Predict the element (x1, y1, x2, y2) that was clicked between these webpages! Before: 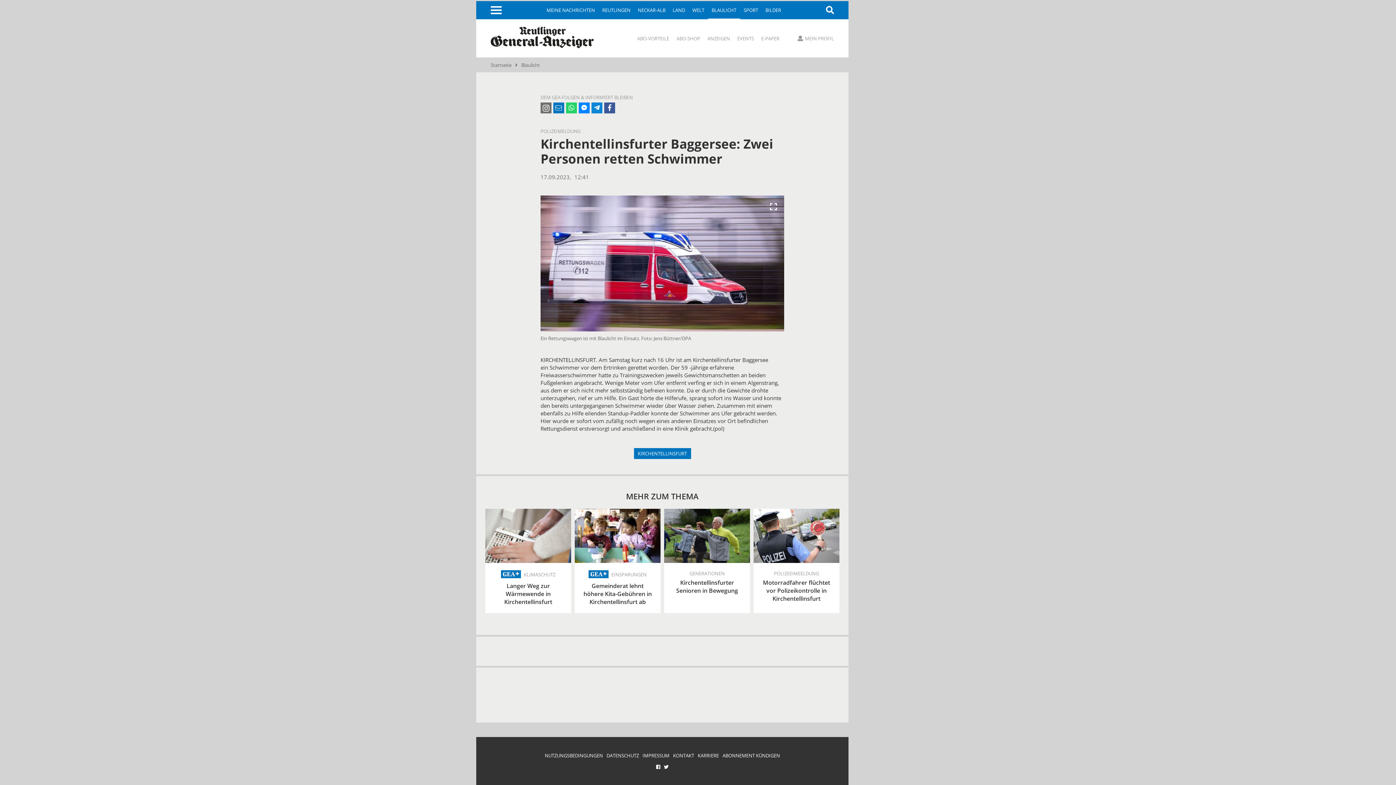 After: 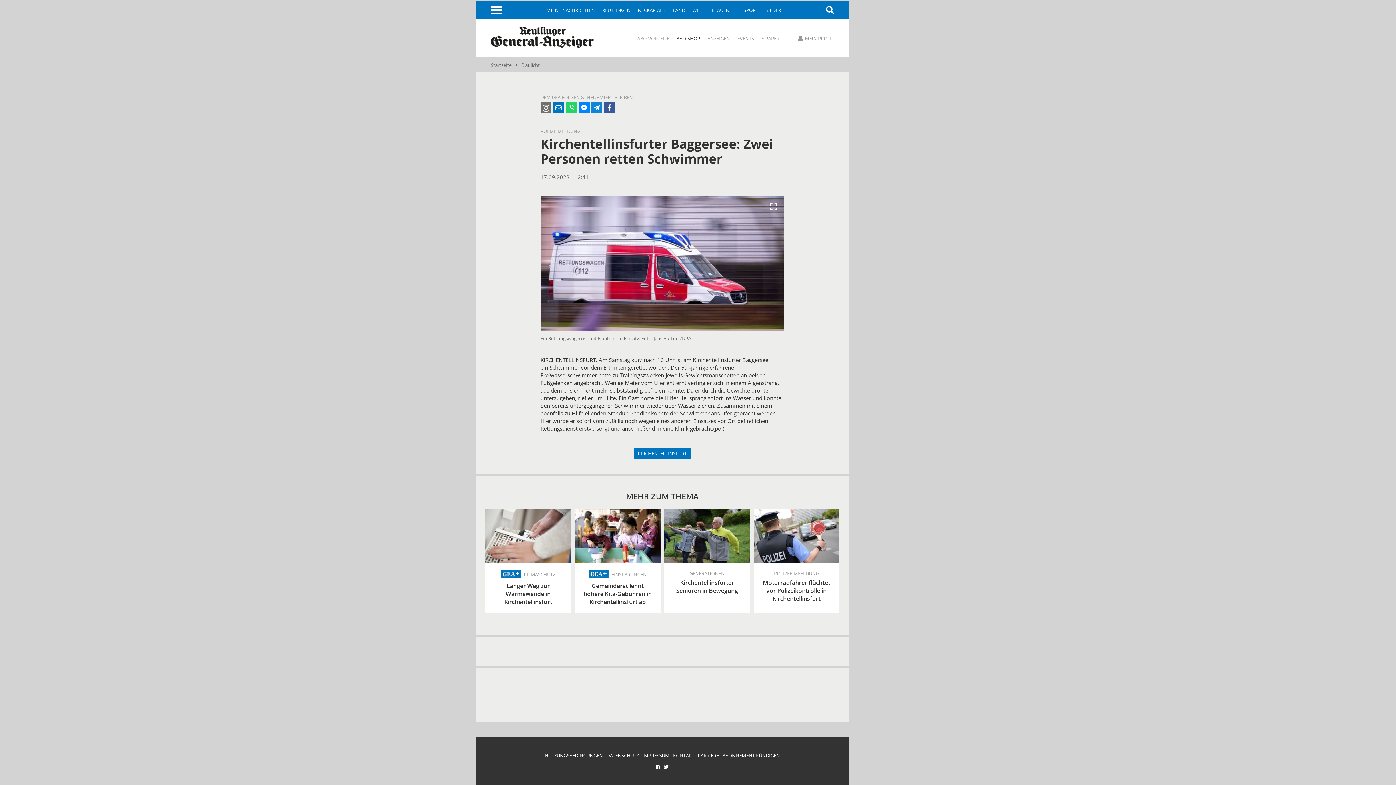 Action: bbox: (676, 36, 700, 41) label: ABO-SHOP